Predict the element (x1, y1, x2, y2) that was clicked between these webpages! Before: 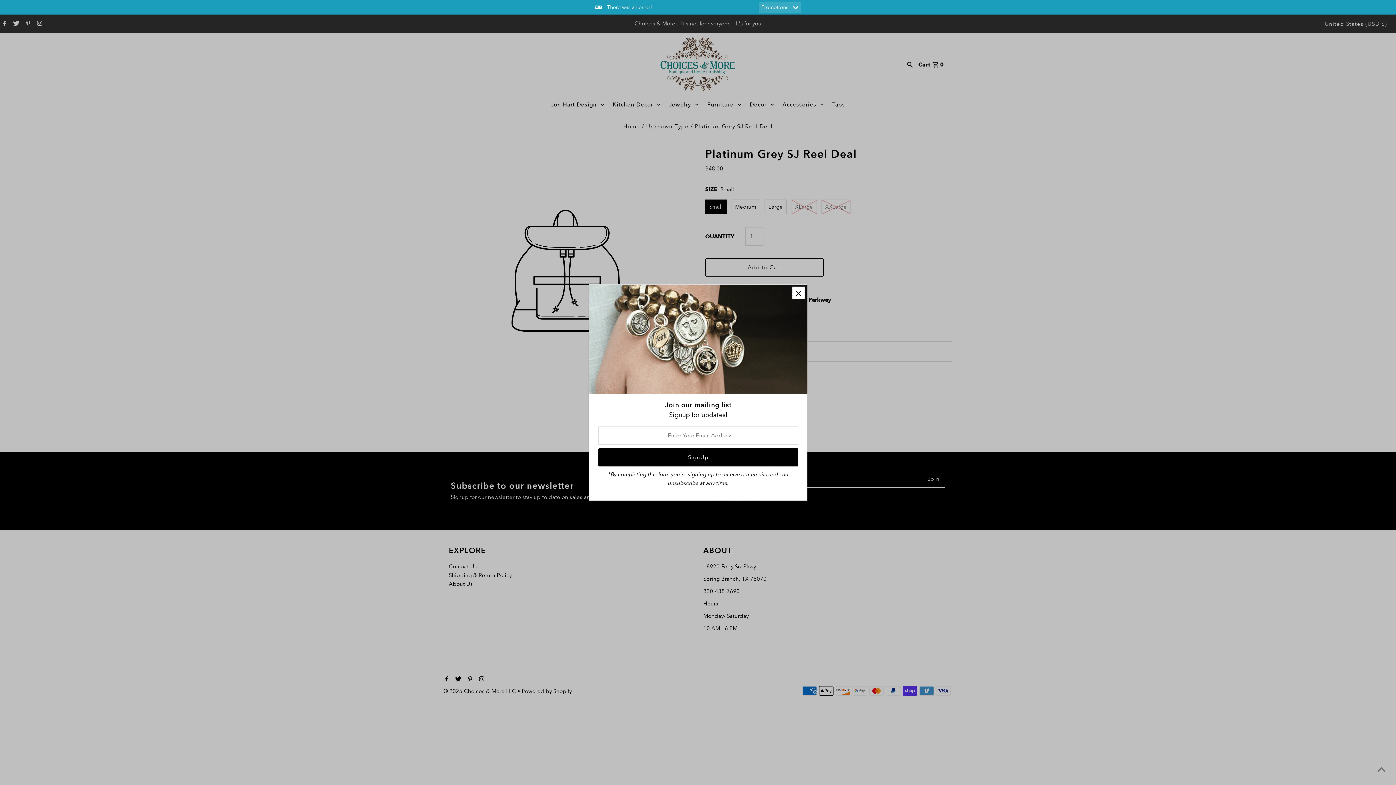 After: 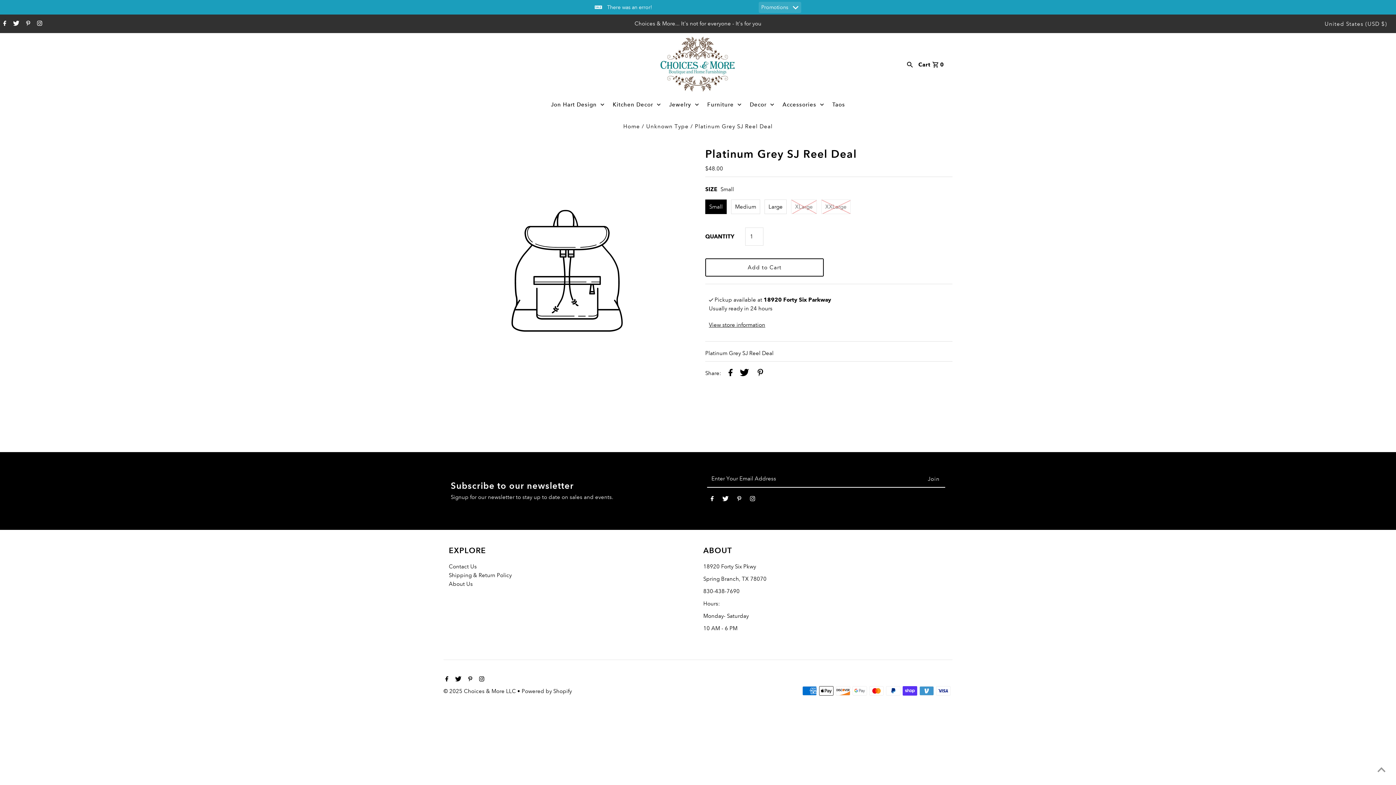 Action: bbox: (792, 286, 805, 299)